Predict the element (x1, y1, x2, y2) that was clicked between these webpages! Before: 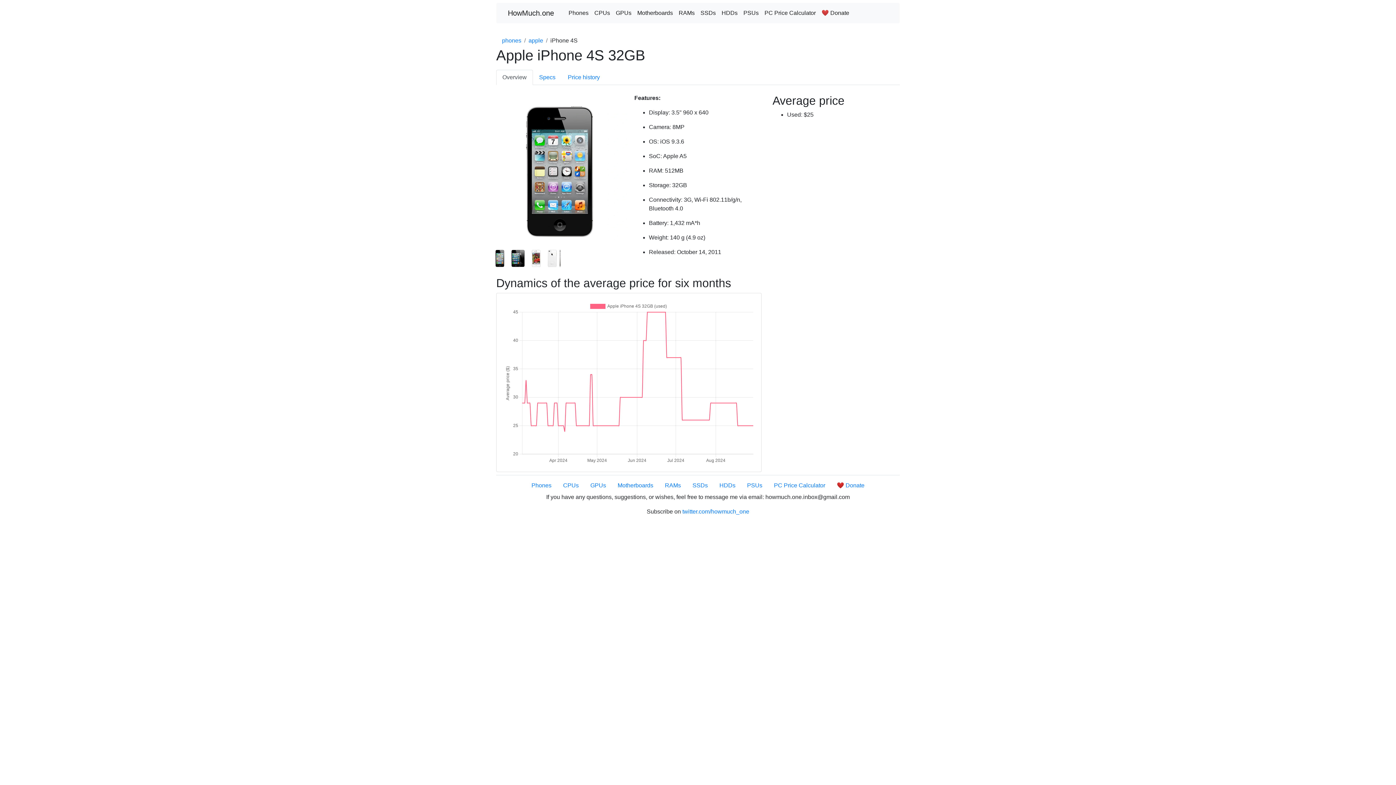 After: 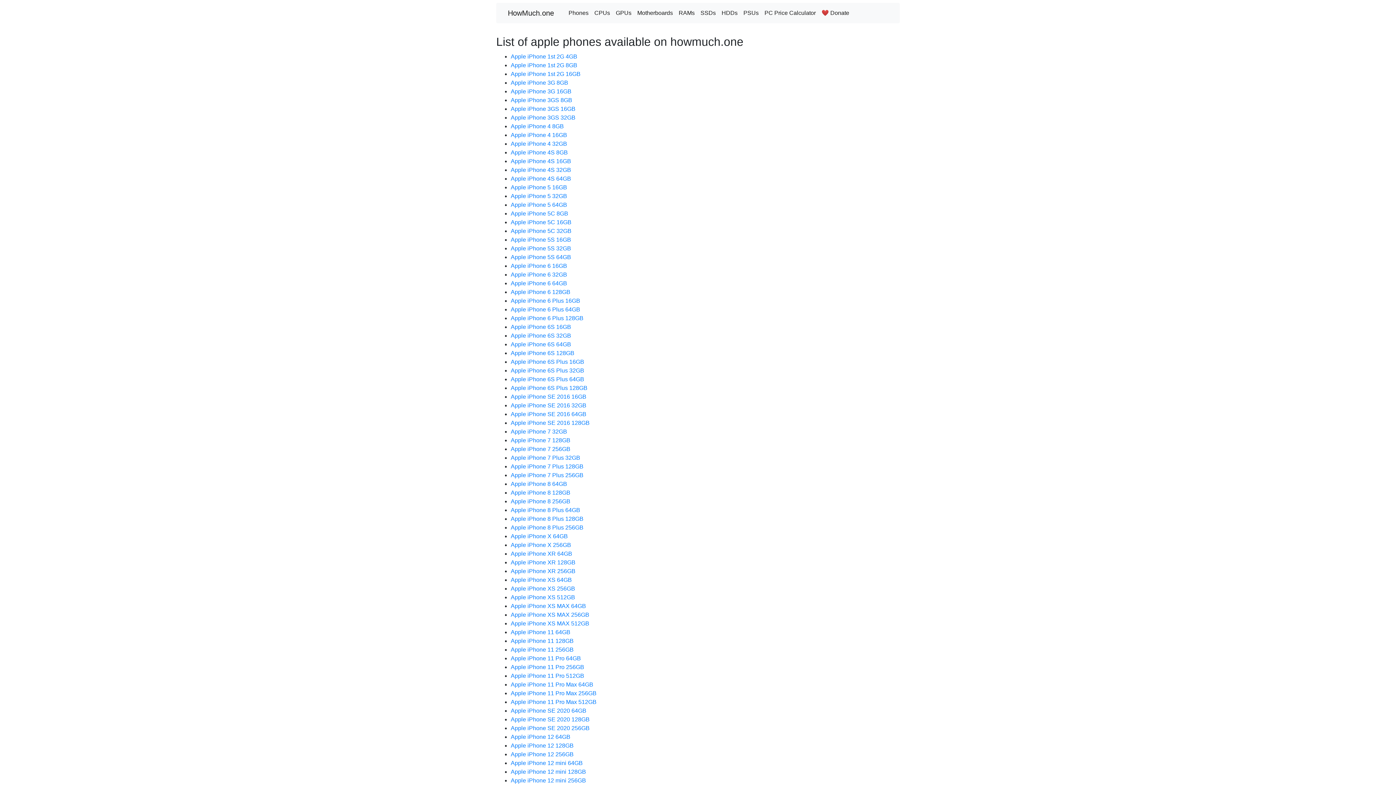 Action: label: apple bbox: (528, 36, 543, 45)